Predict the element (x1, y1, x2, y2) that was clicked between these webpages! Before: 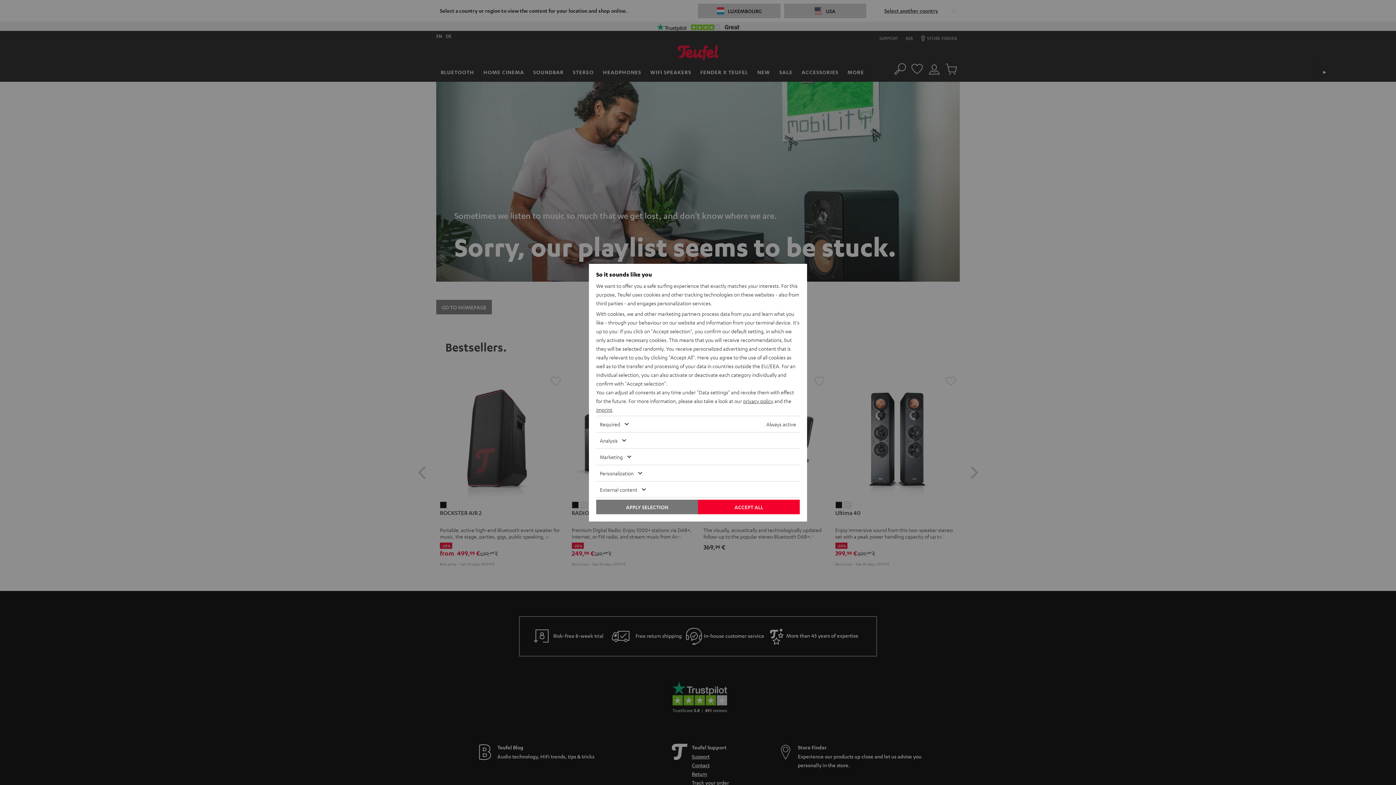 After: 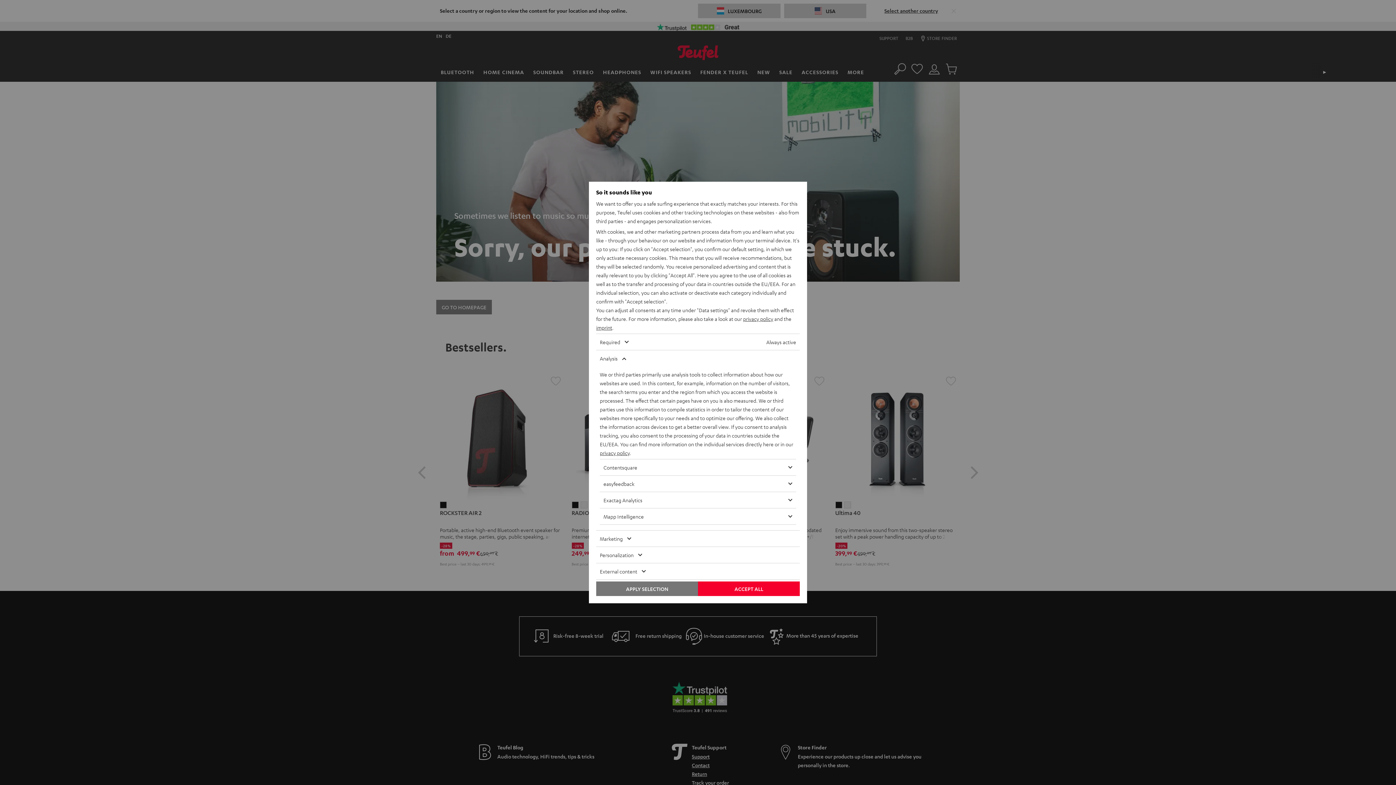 Action: label: Analysis bbox: (596, 432, 778, 448)